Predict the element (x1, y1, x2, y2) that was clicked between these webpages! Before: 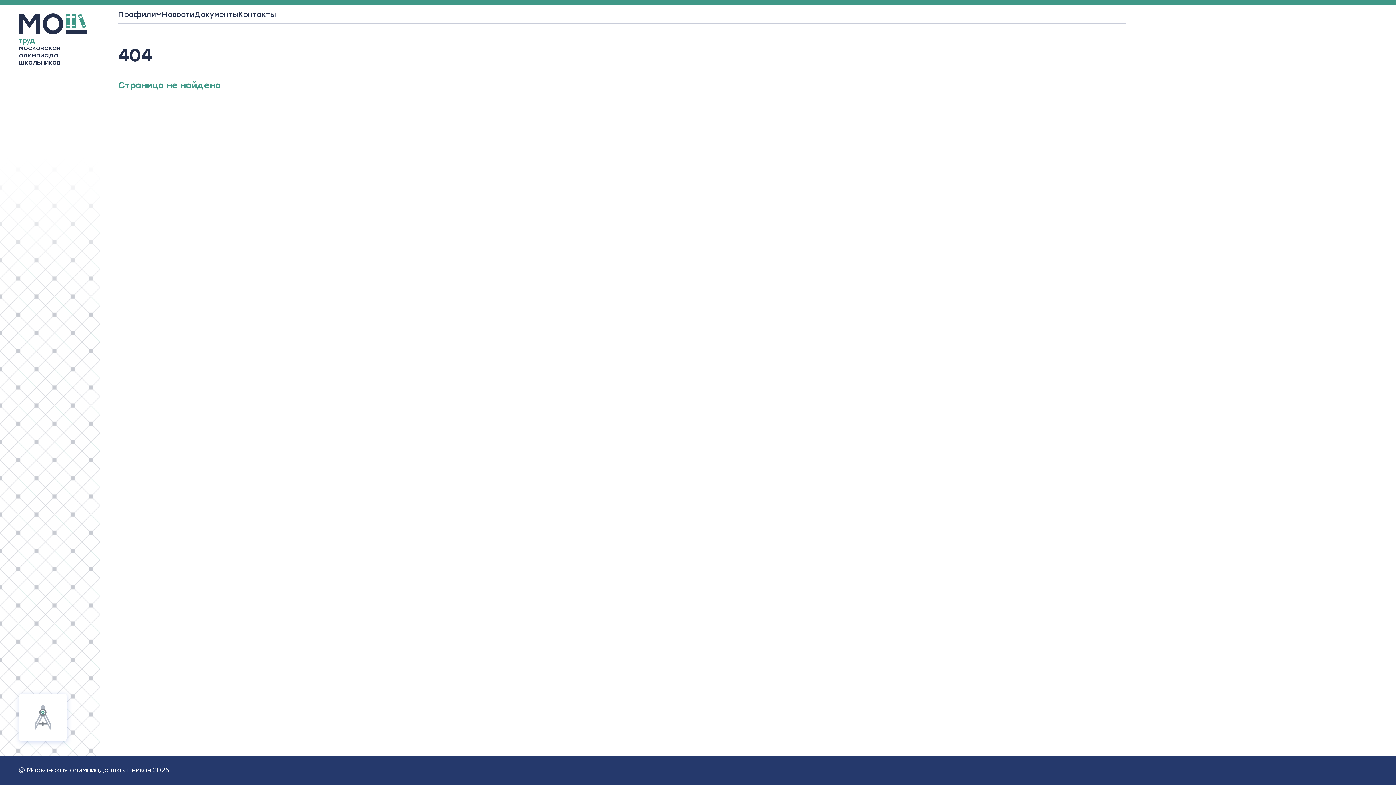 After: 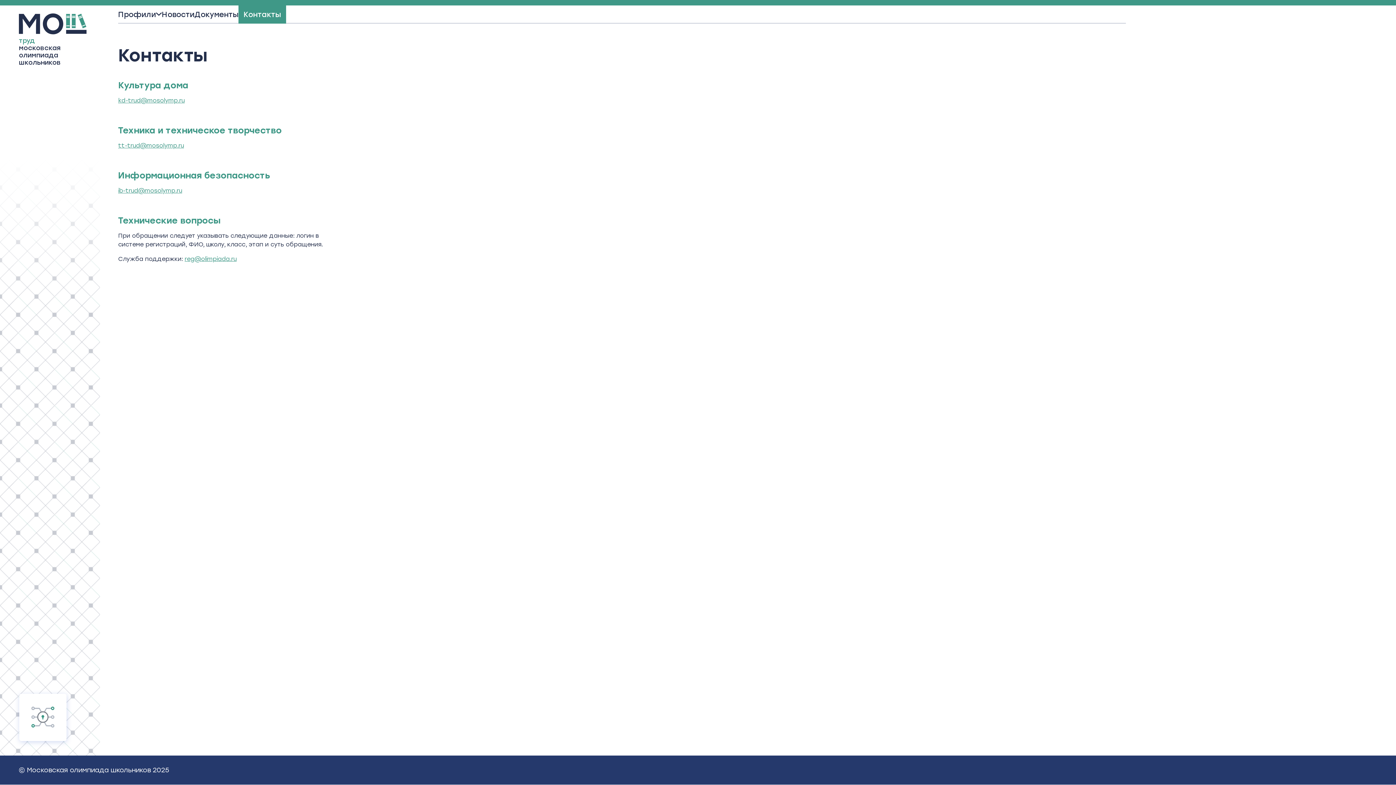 Action: label: Контакты bbox: (238, 5, 276, 23)